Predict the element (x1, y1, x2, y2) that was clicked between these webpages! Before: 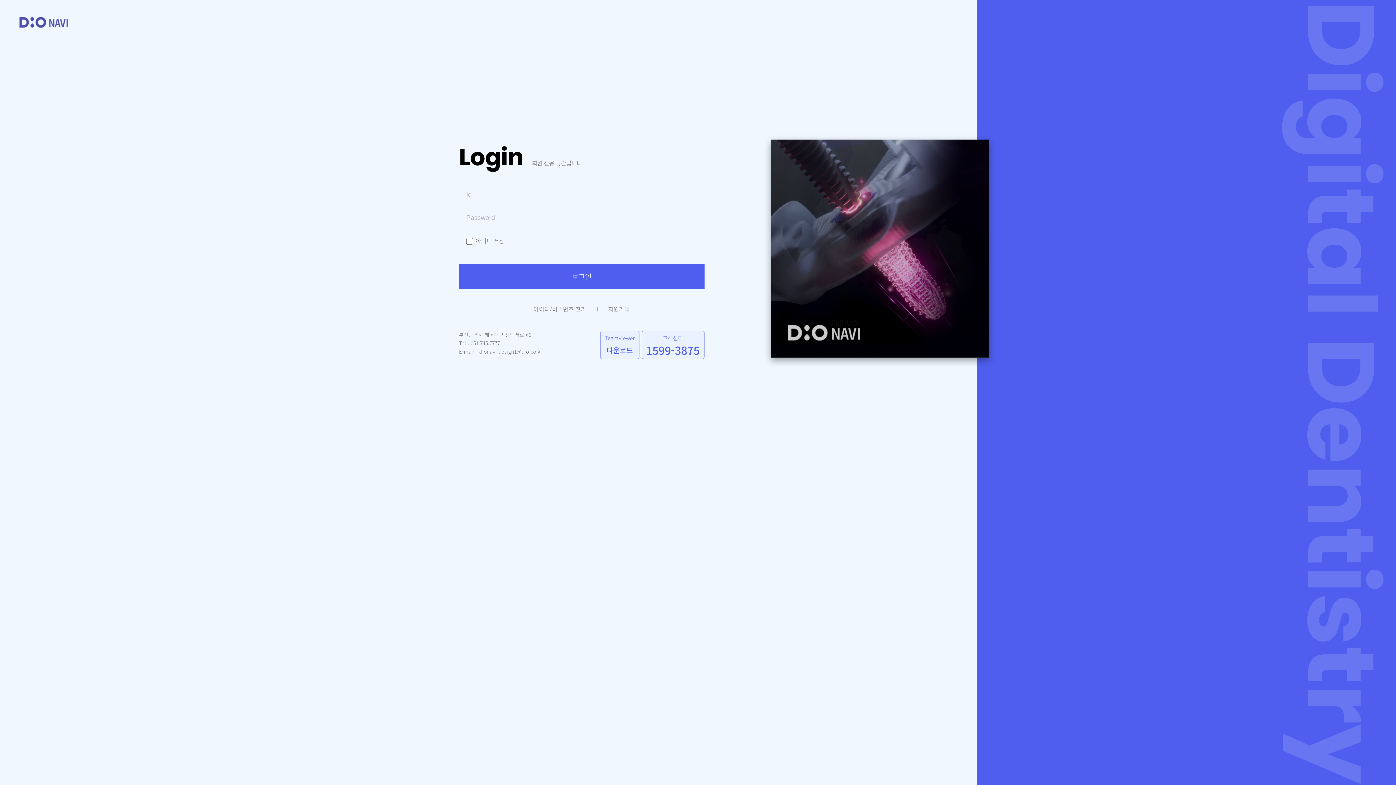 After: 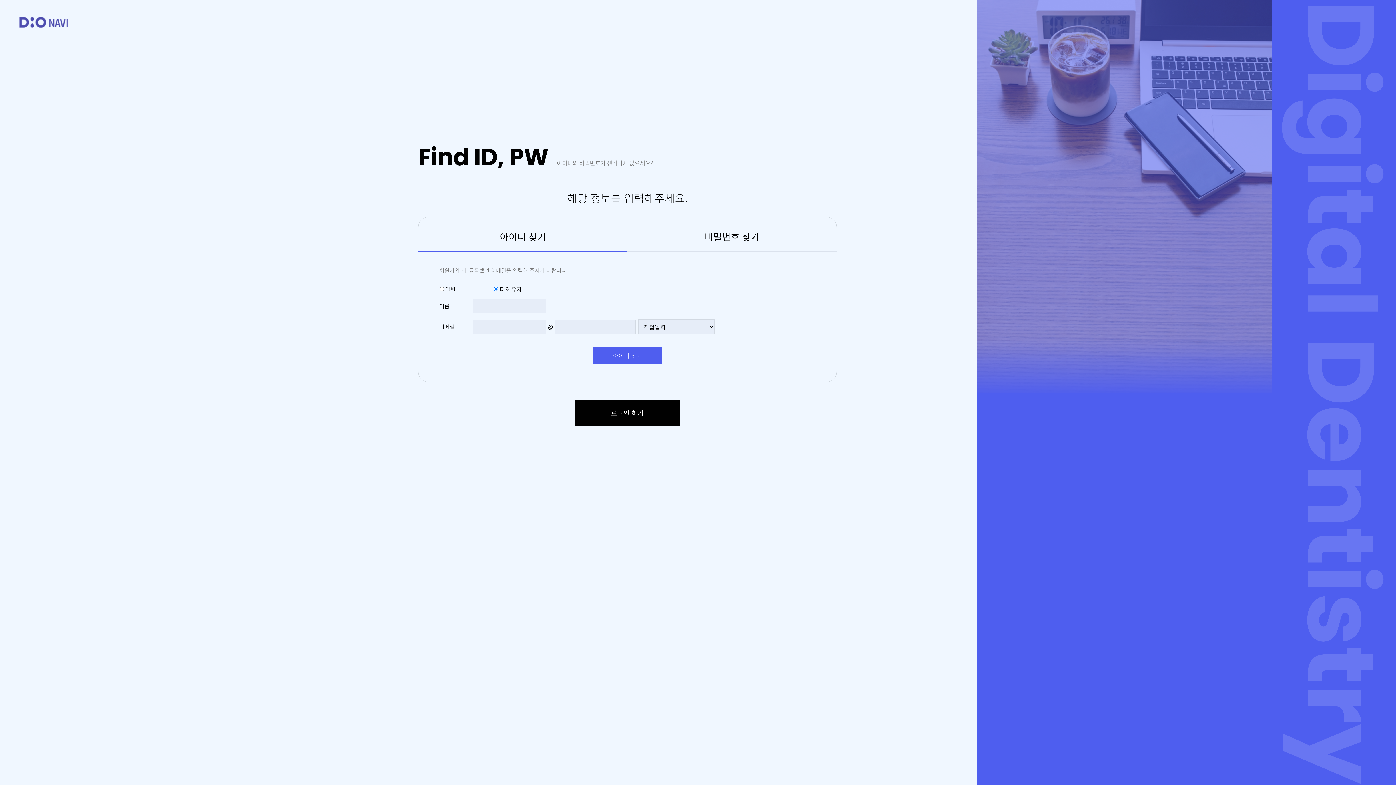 Action: label: 아이디/비밀번호 찾기 bbox: (522, 301, 597, 316)